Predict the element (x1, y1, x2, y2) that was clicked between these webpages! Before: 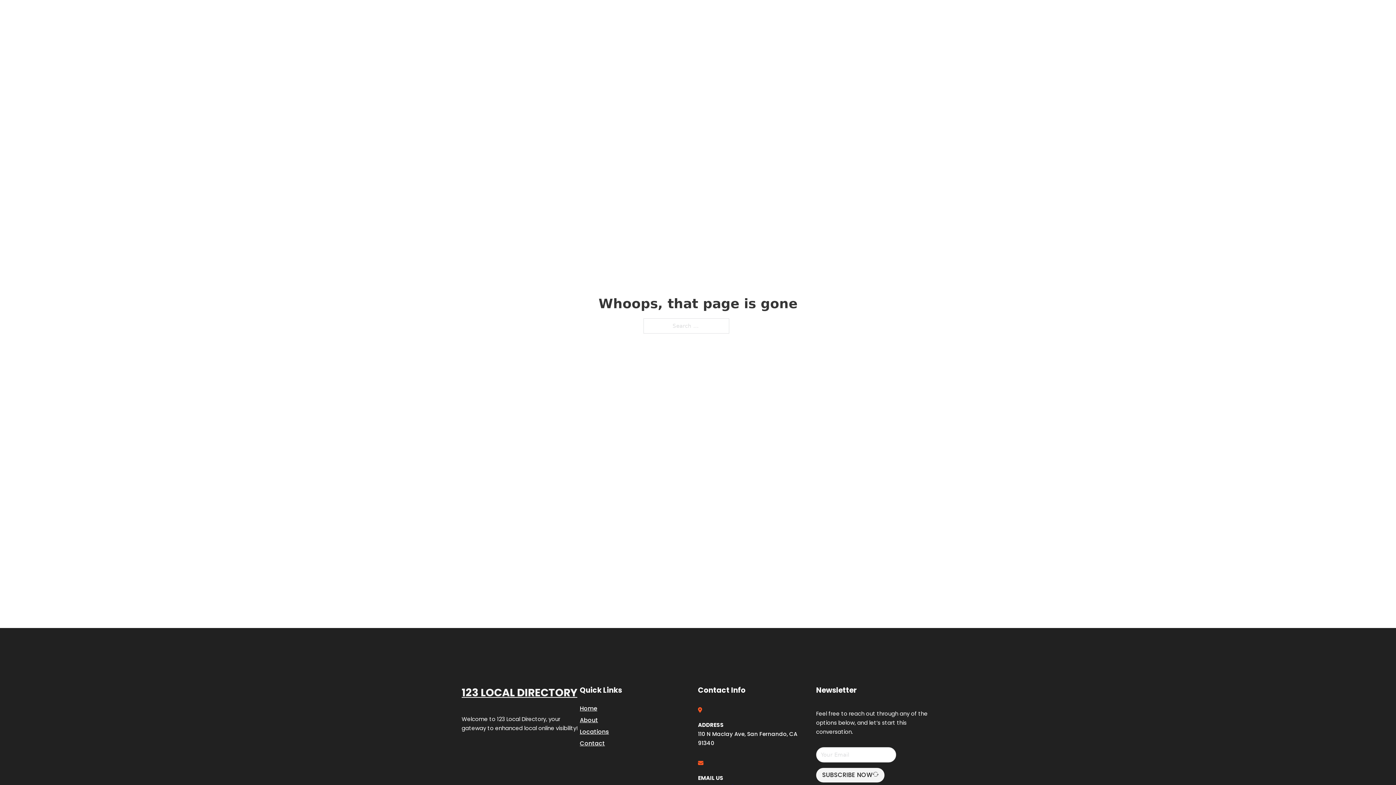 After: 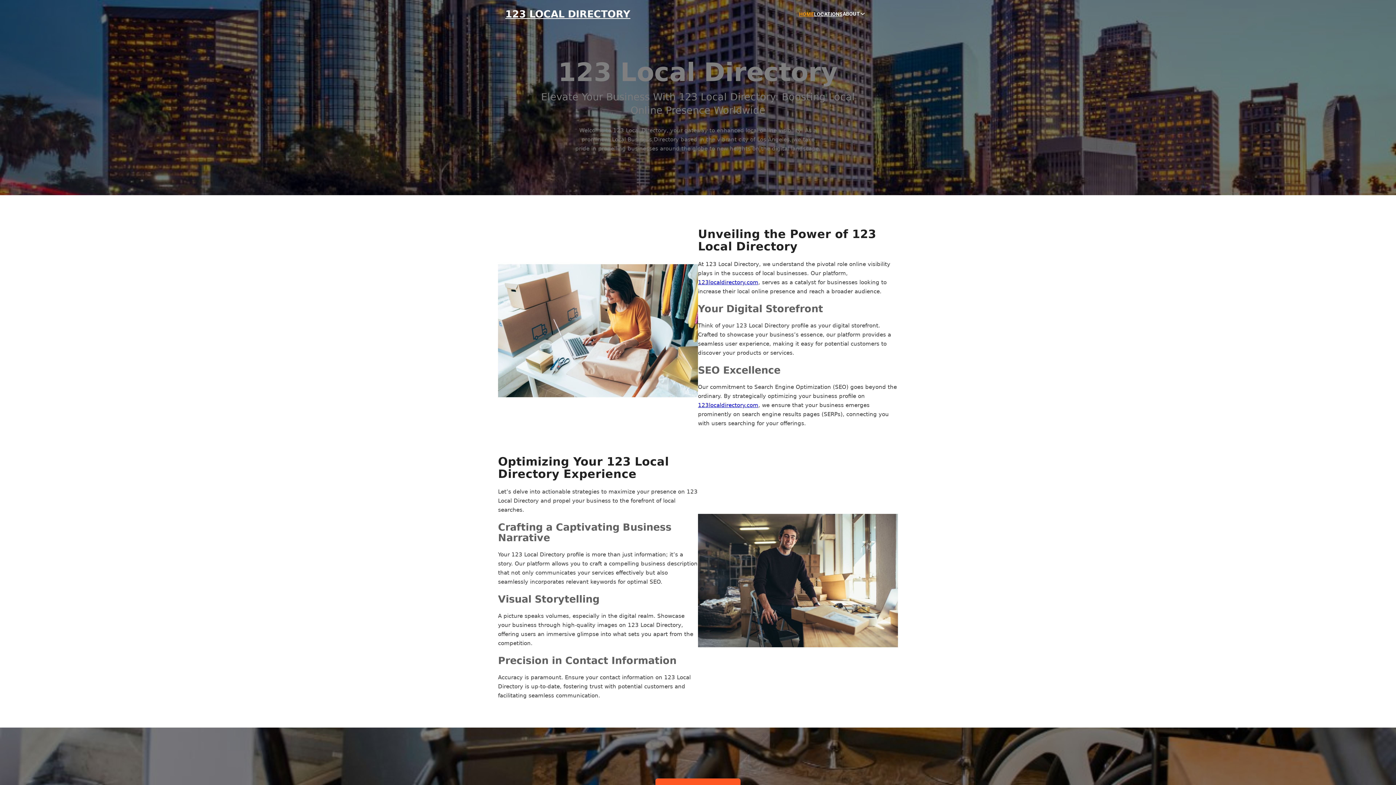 Action: label: HOME bbox: (799, 10, 814, 18)